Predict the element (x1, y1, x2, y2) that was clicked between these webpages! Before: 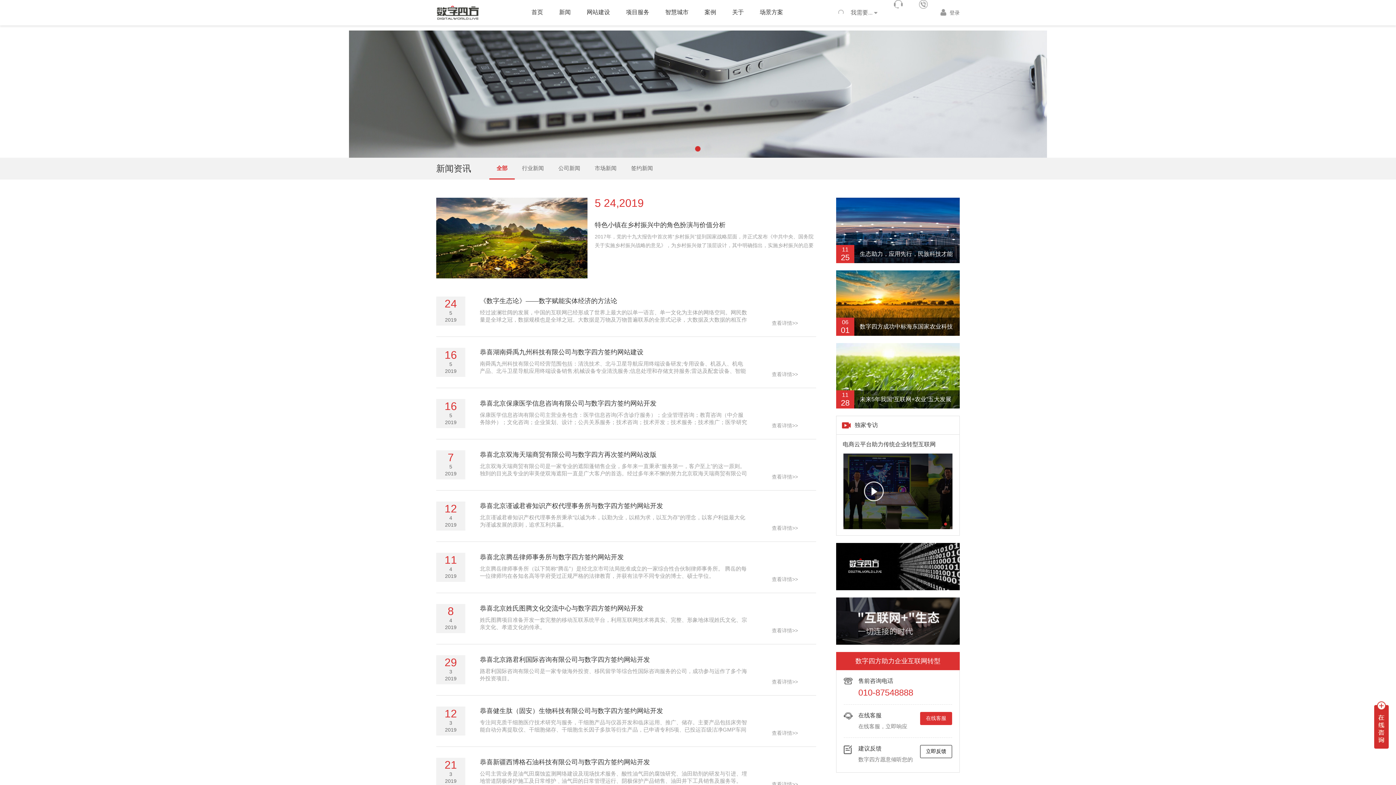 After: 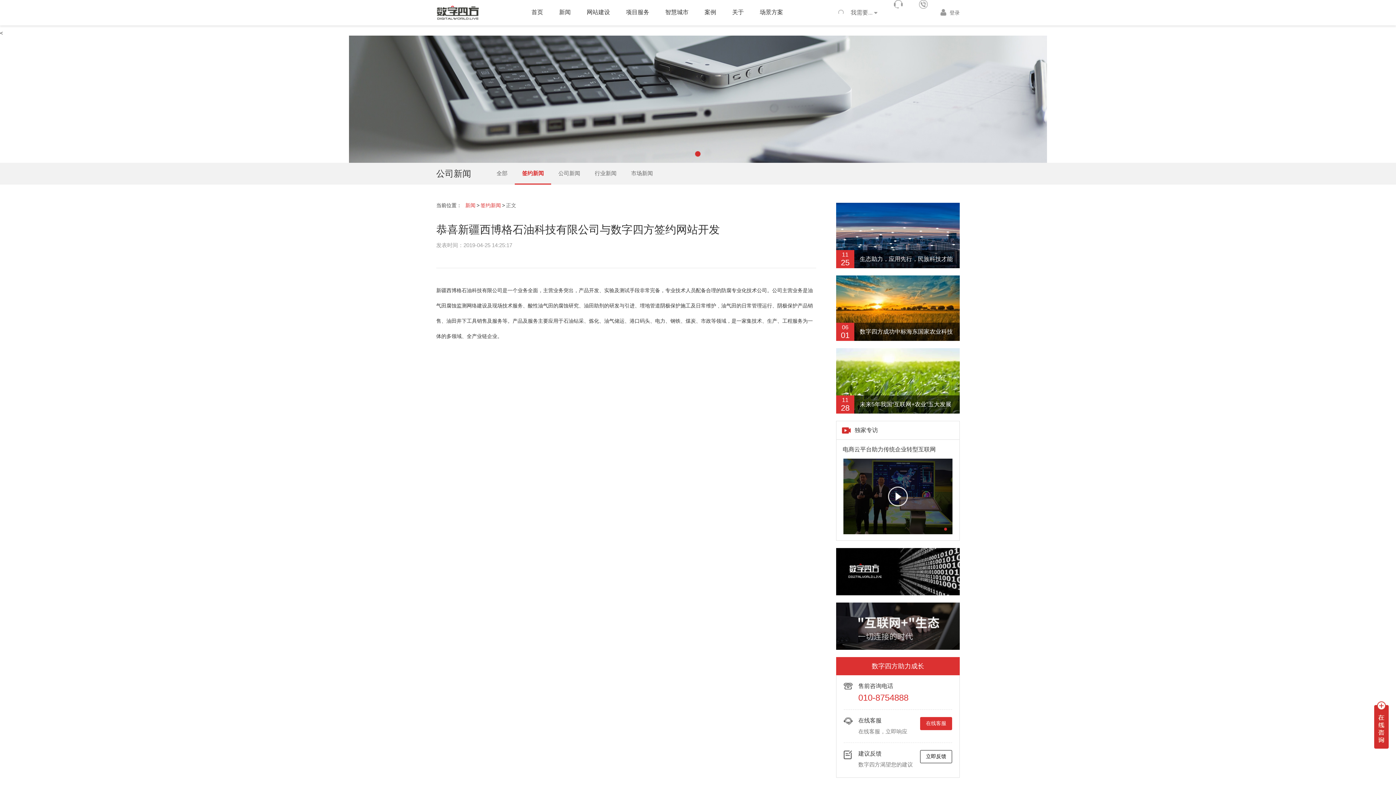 Action: label: 恭喜新疆西博格石油科技有限公司与数字四方签约网站开发 bbox: (480, 758, 650, 766)